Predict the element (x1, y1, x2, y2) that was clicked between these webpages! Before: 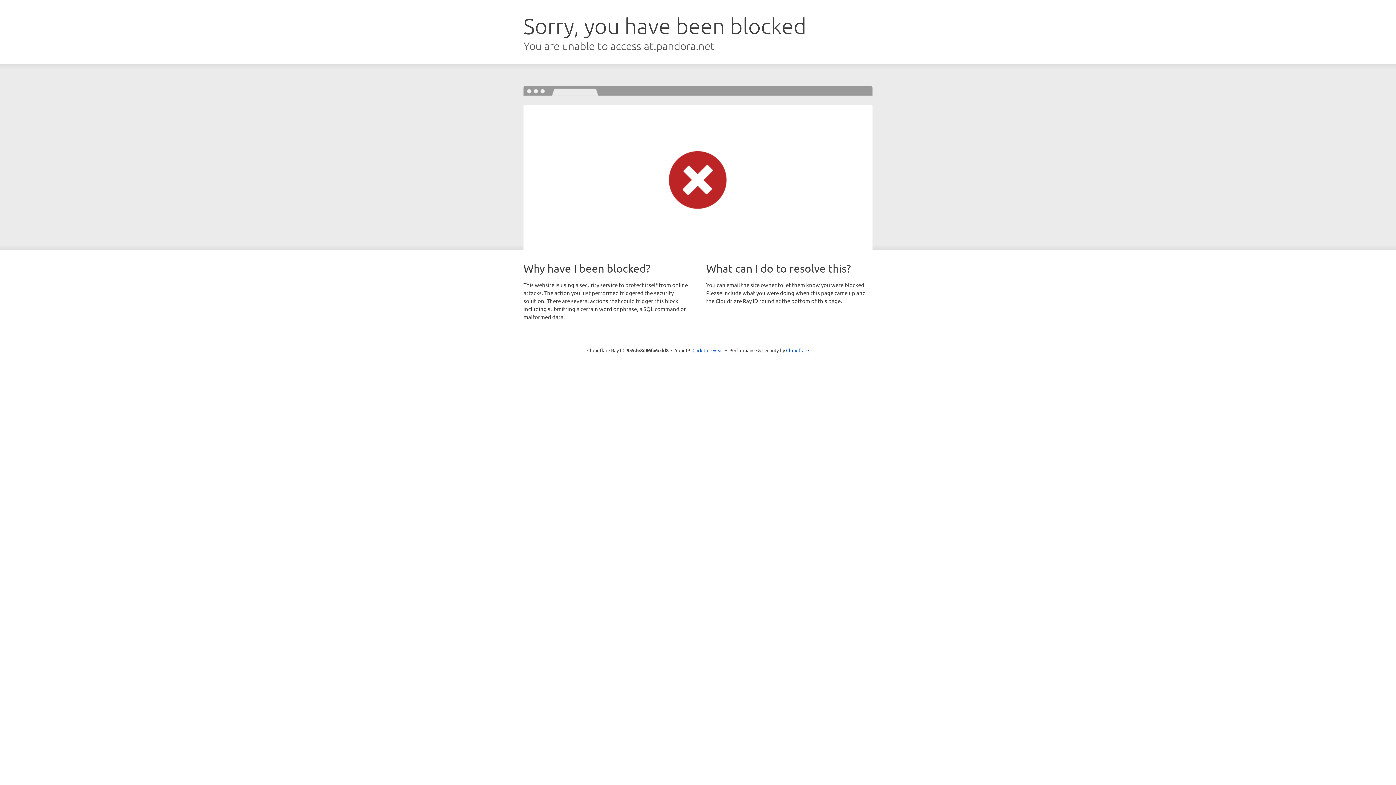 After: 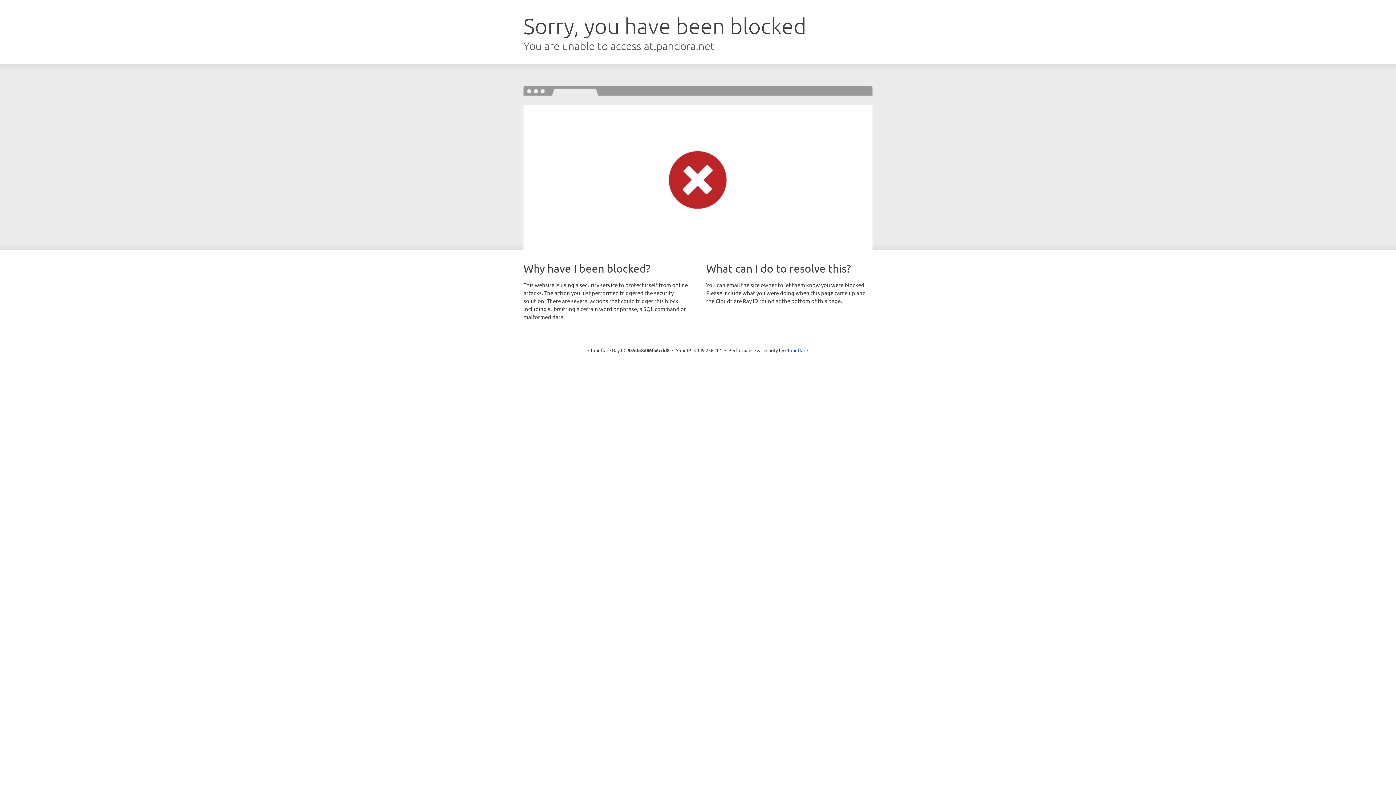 Action: label: Click to reveal bbox: (692, 346, 723, 353)